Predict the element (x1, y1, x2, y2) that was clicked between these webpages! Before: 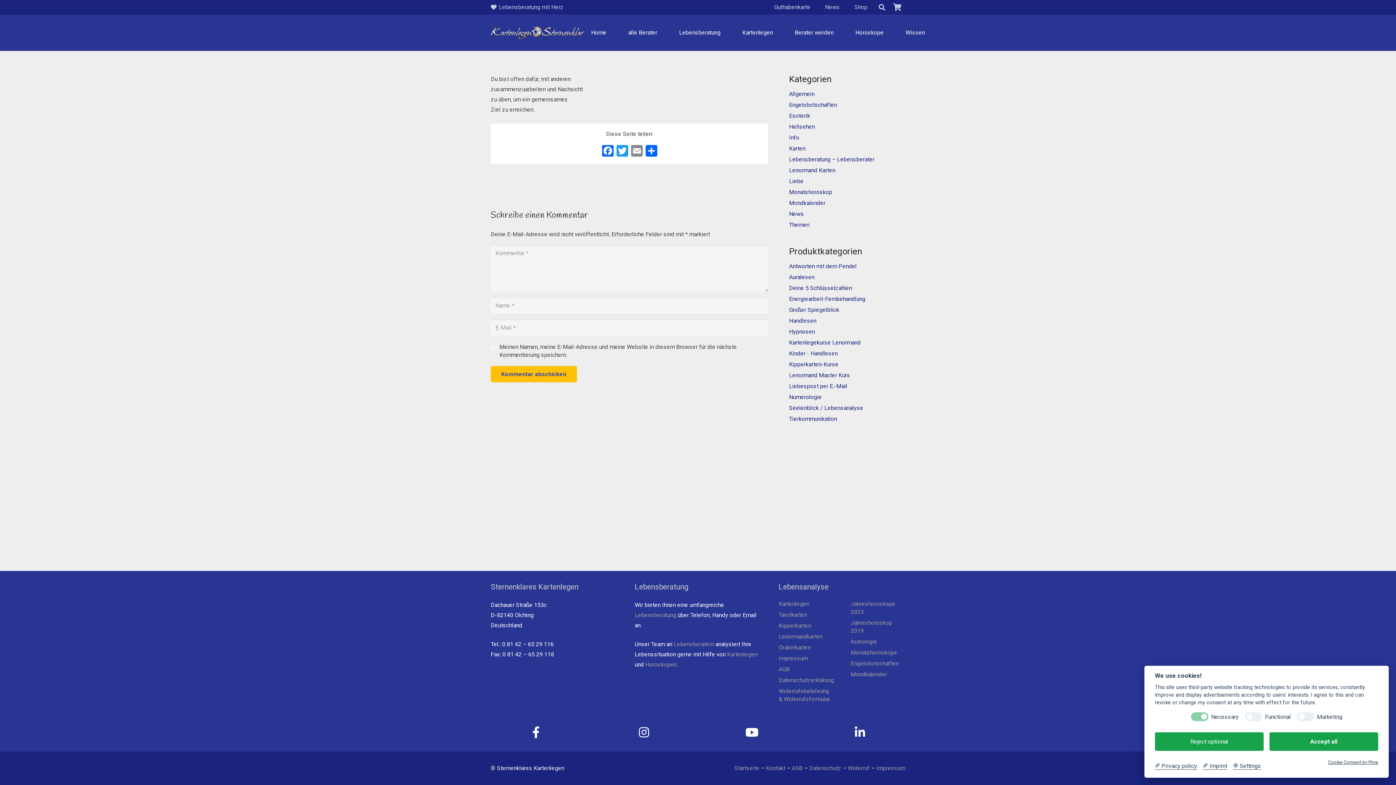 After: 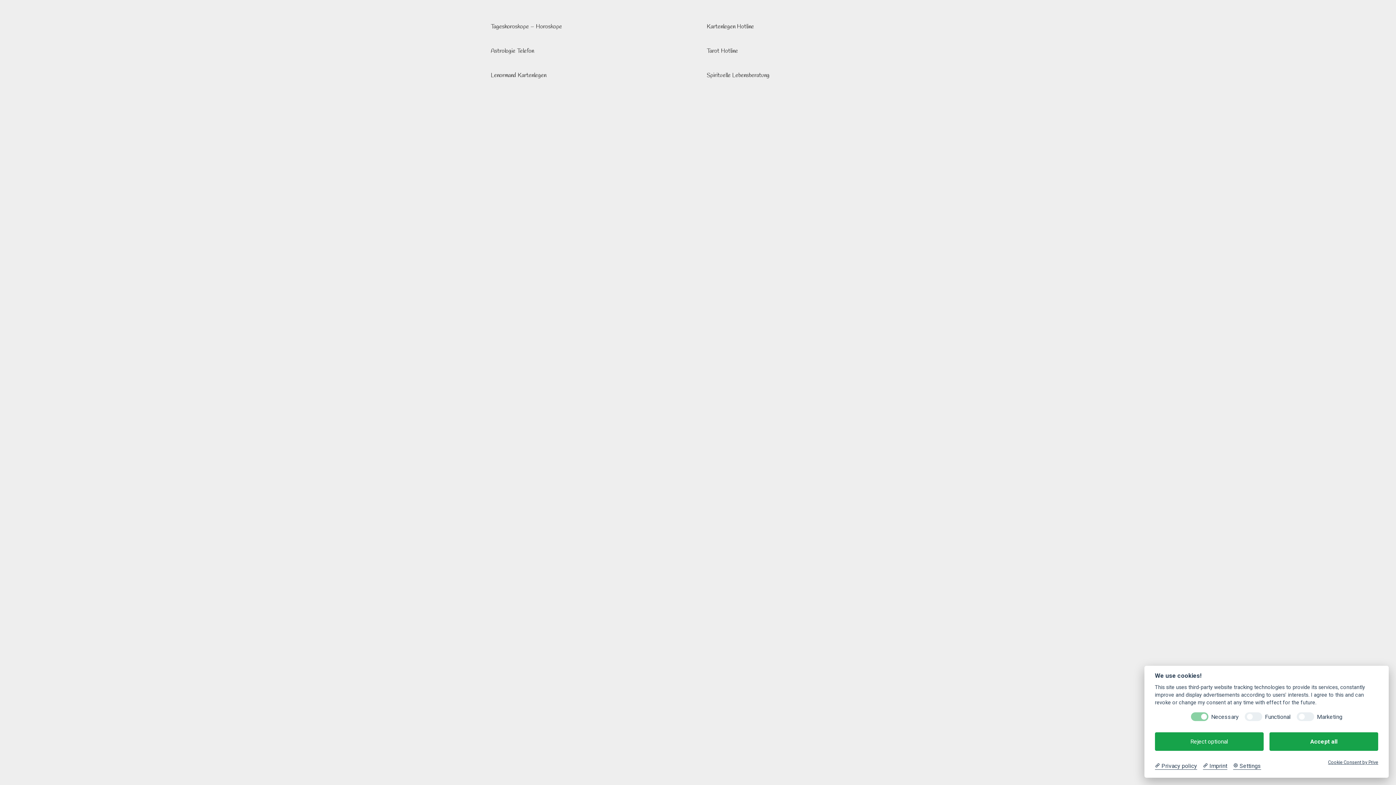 Action: bbox: (789, 134, 799, 141) label: Info